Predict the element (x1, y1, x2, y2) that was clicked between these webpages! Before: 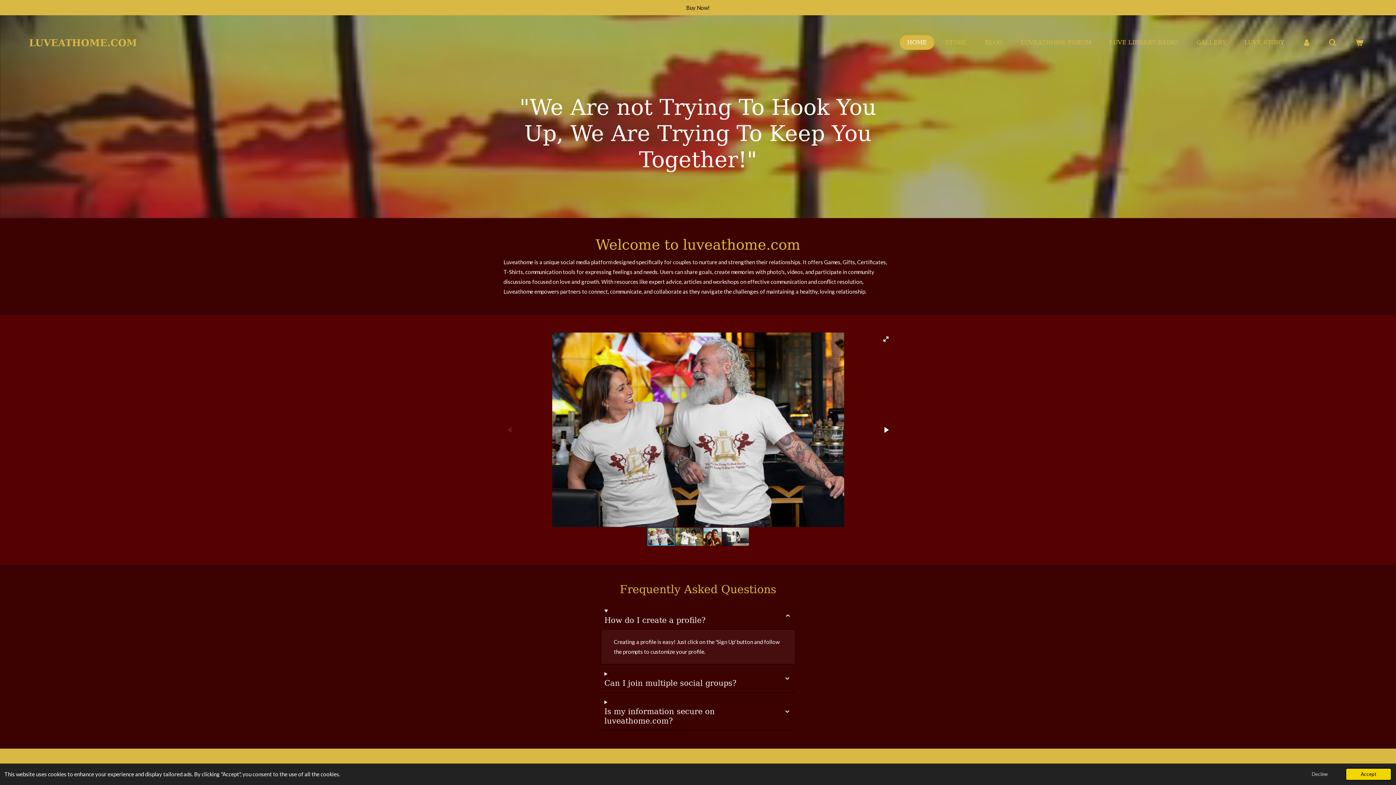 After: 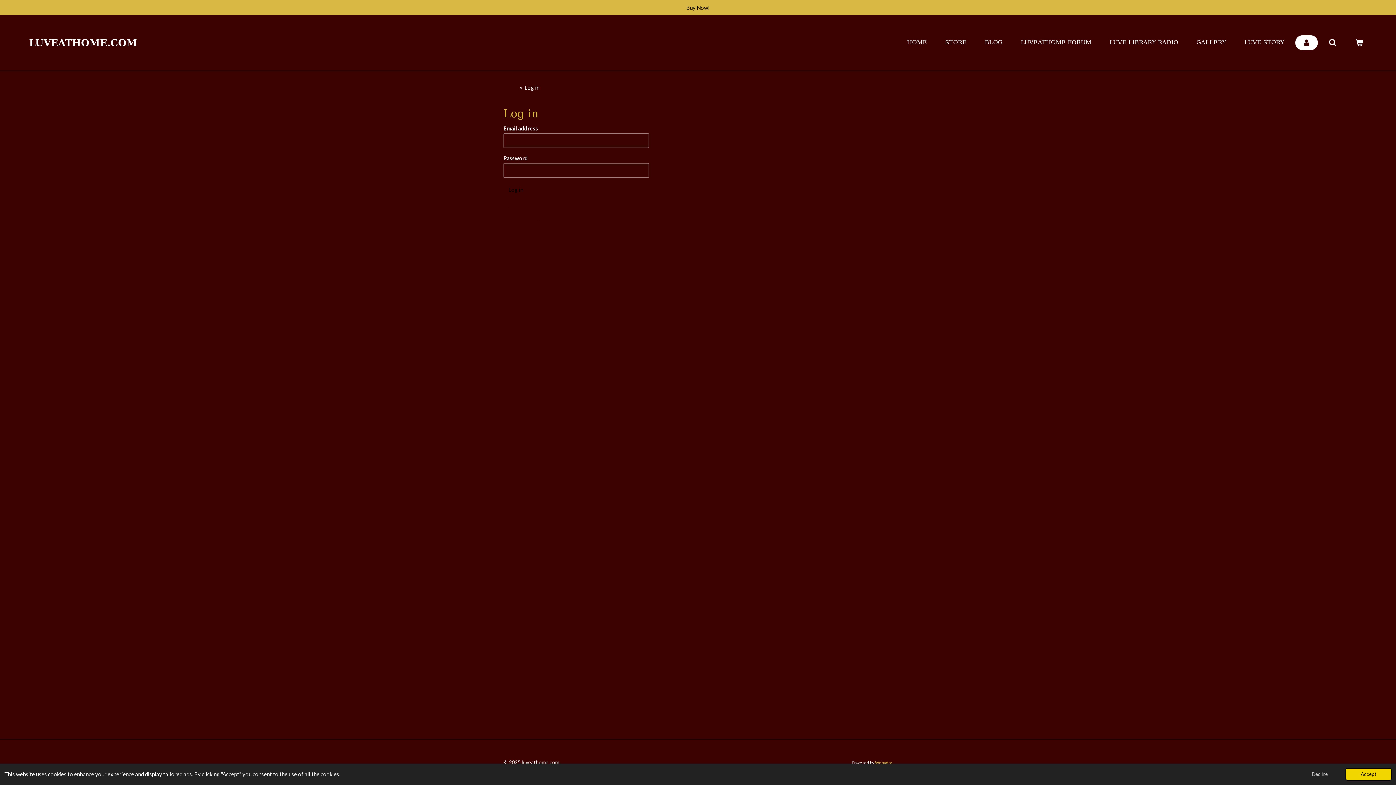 Action: bbox: (1295, 35, 1318, 50)